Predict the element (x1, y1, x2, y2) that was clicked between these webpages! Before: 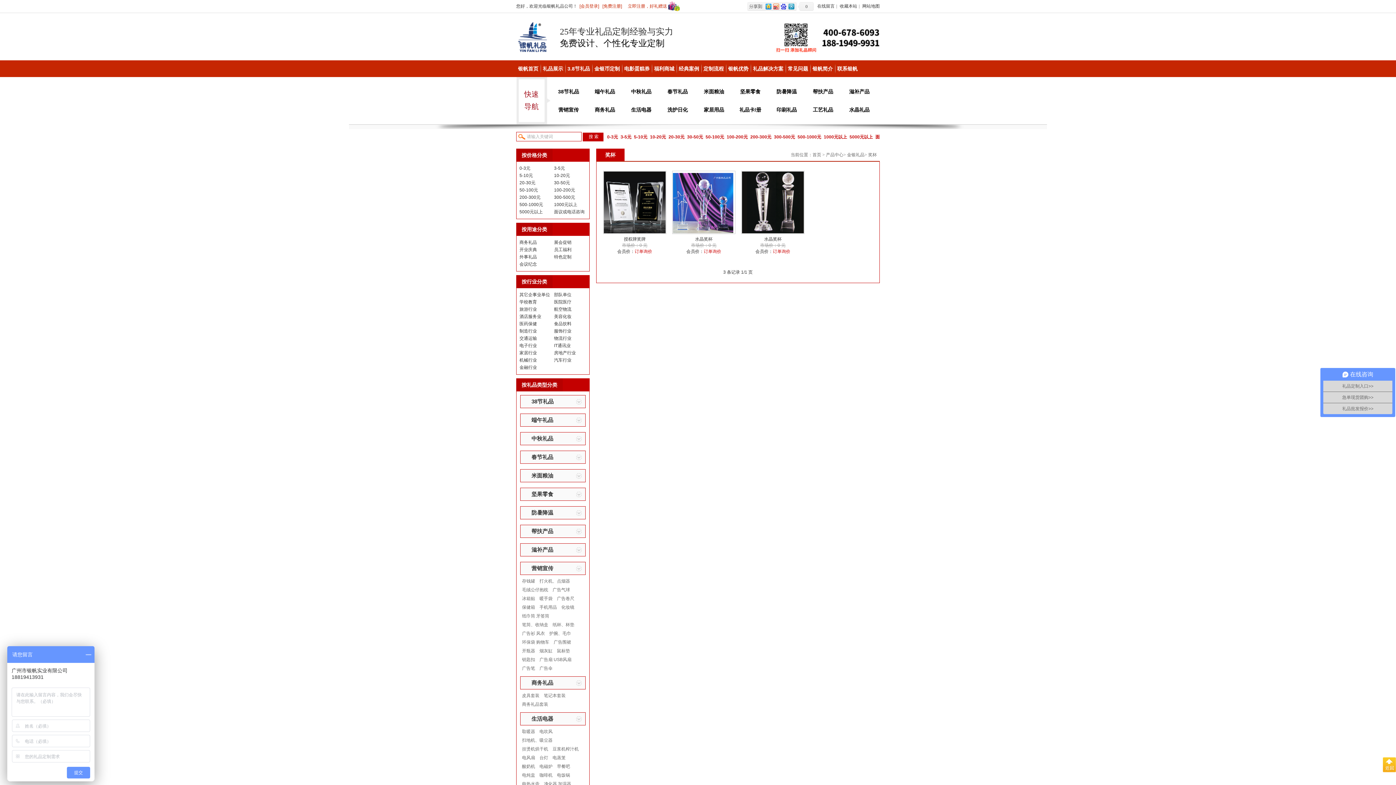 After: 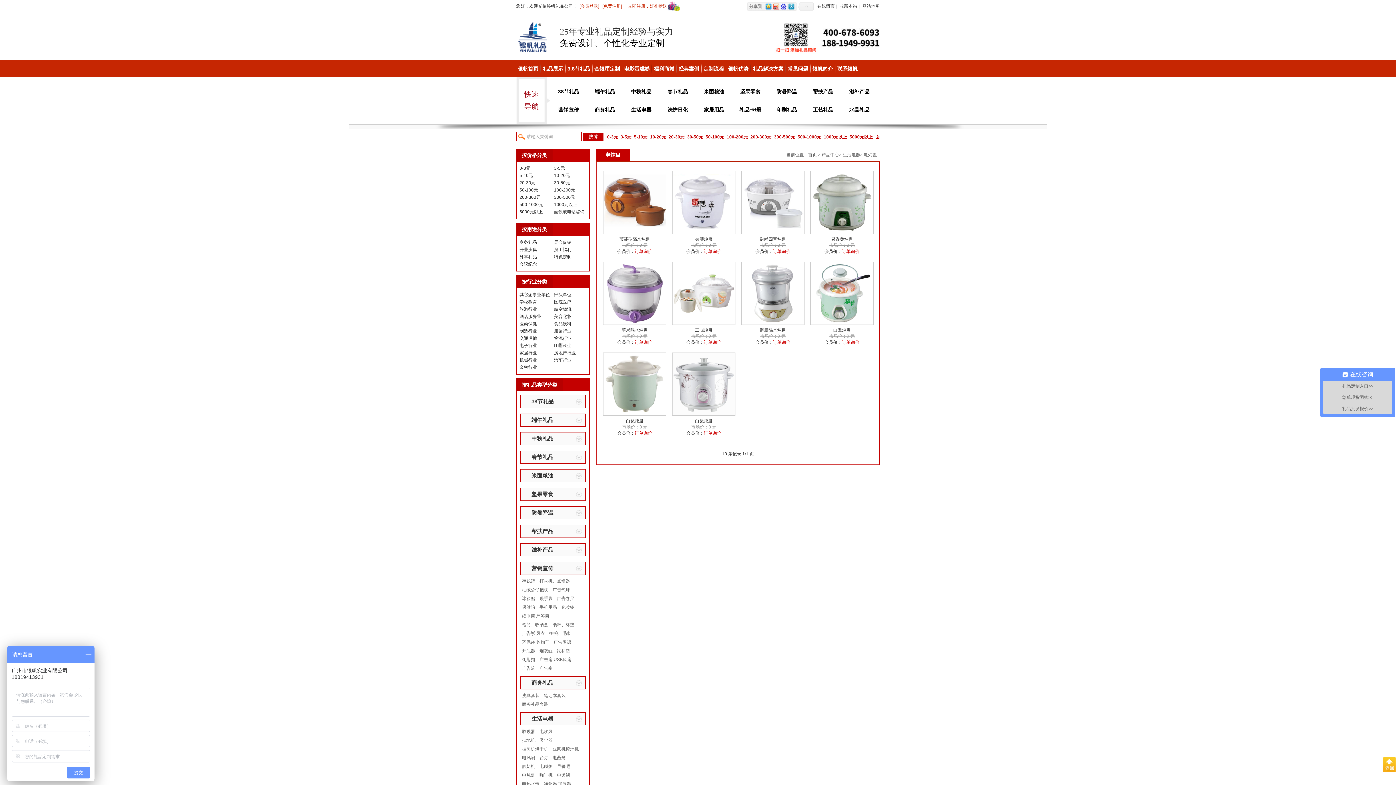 Action: bbox: (522, 771, 535, 780) label: 电炖盅